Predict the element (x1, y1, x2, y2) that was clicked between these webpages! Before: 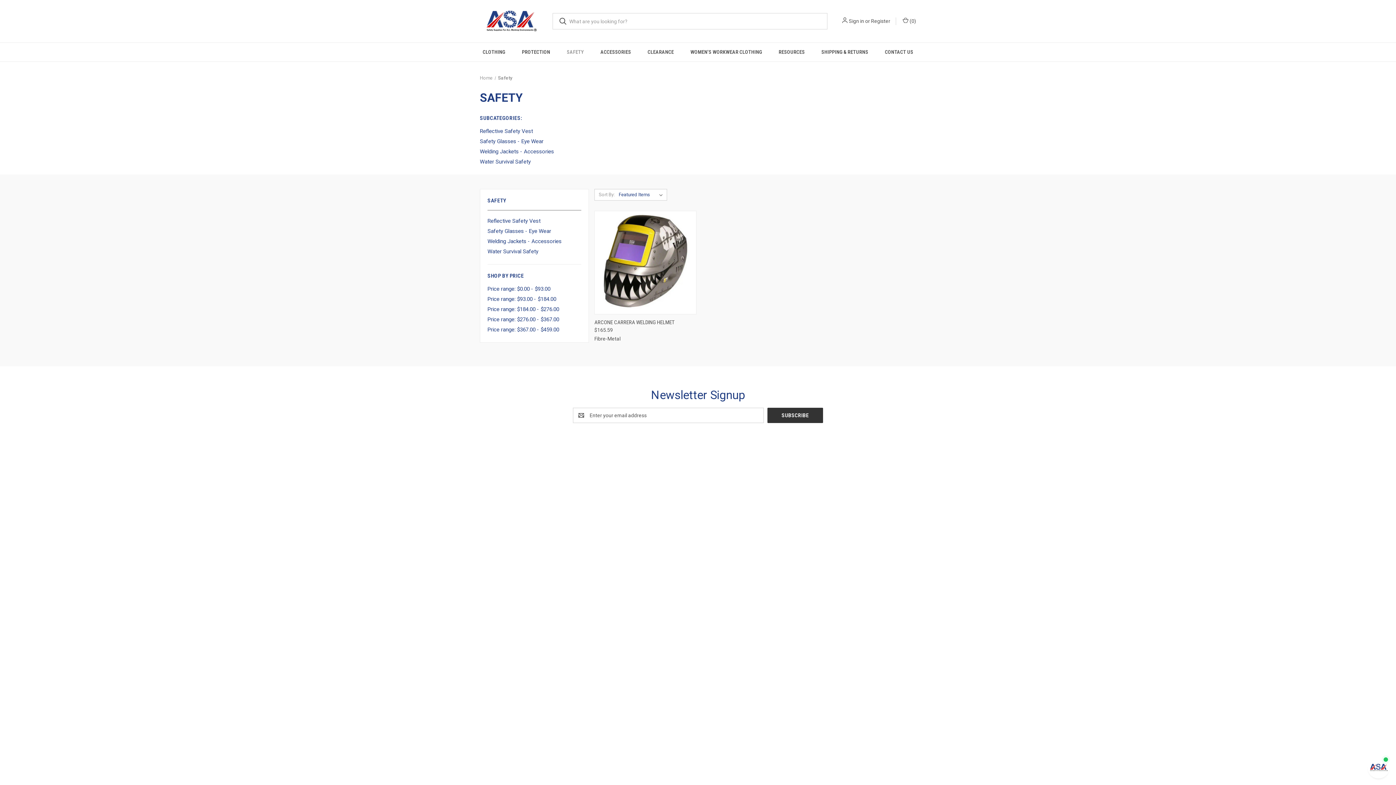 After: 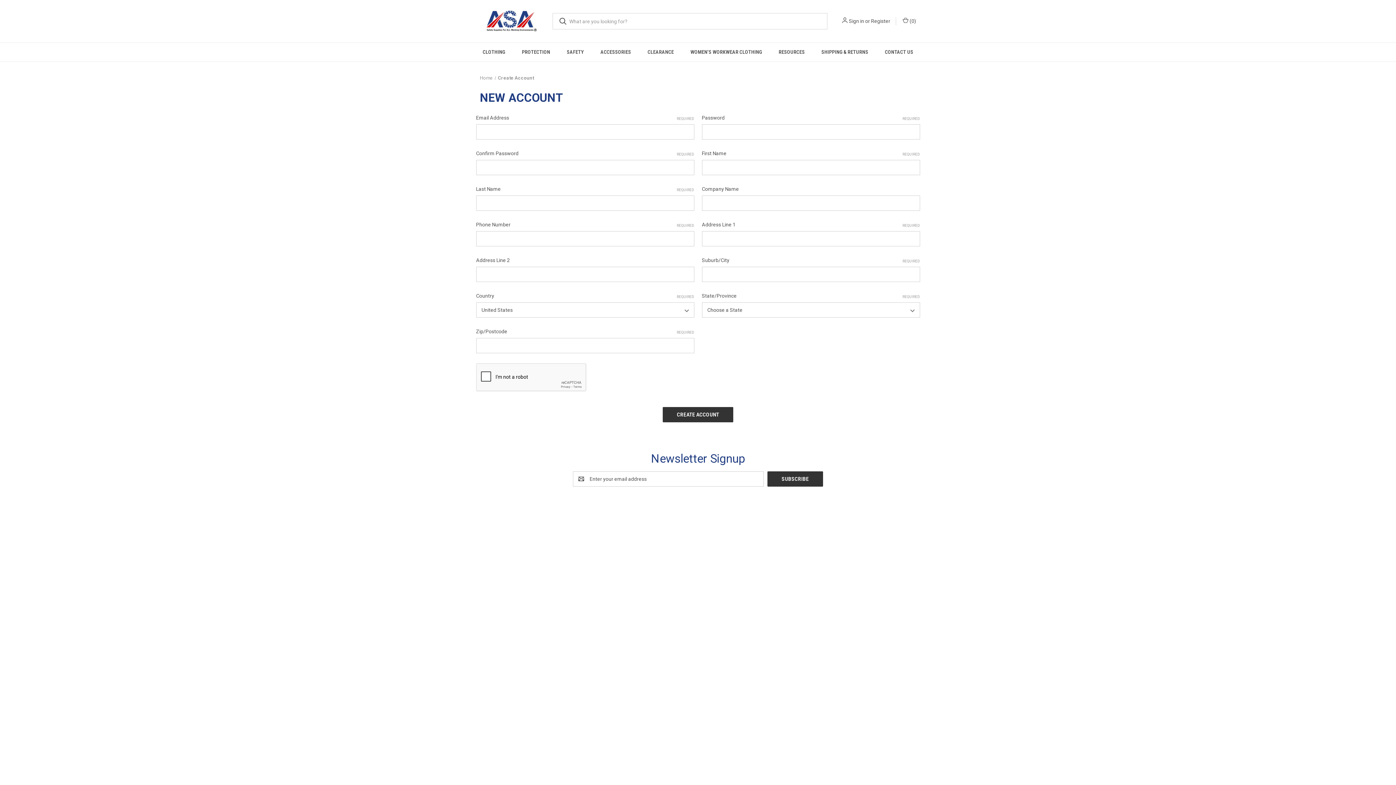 Action: label: Register bbox: (871, 17, 890, 25)